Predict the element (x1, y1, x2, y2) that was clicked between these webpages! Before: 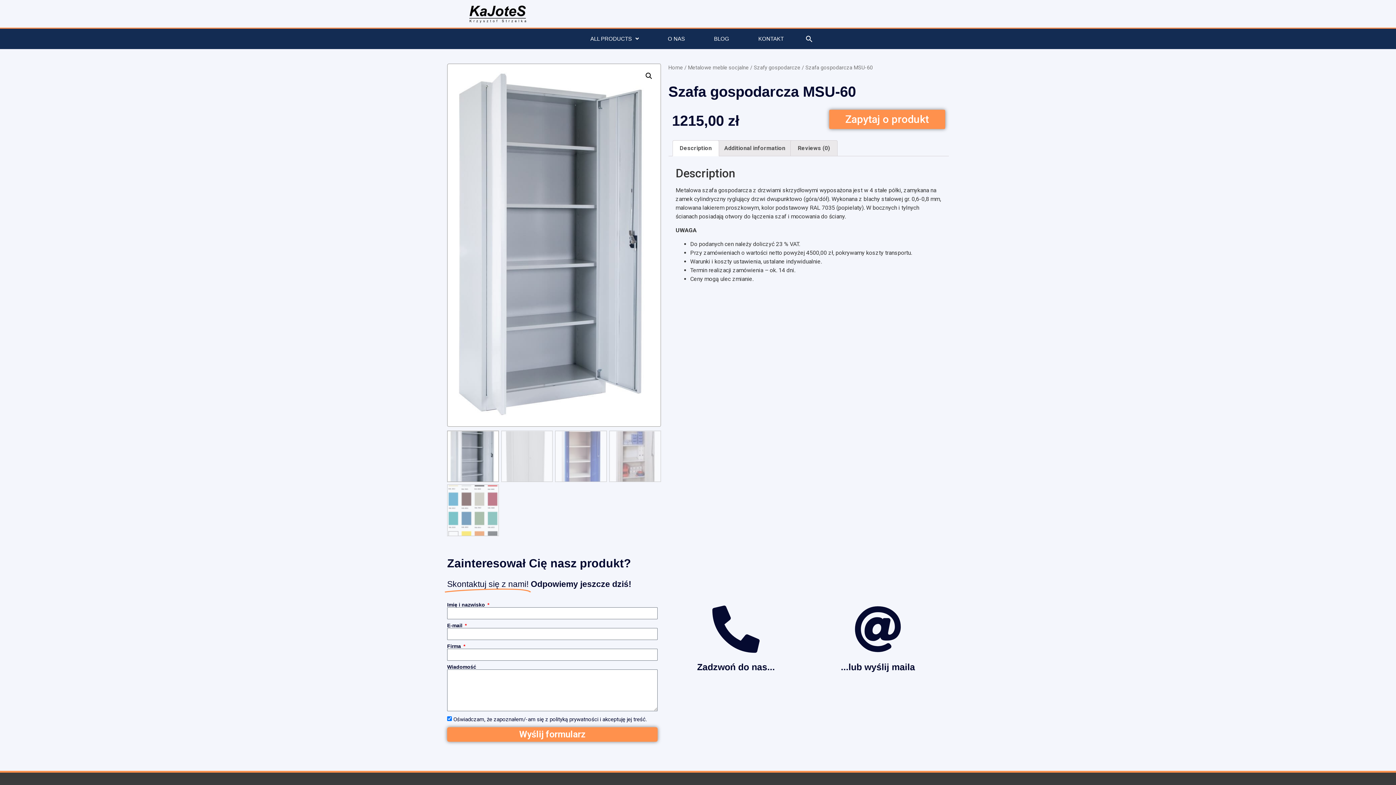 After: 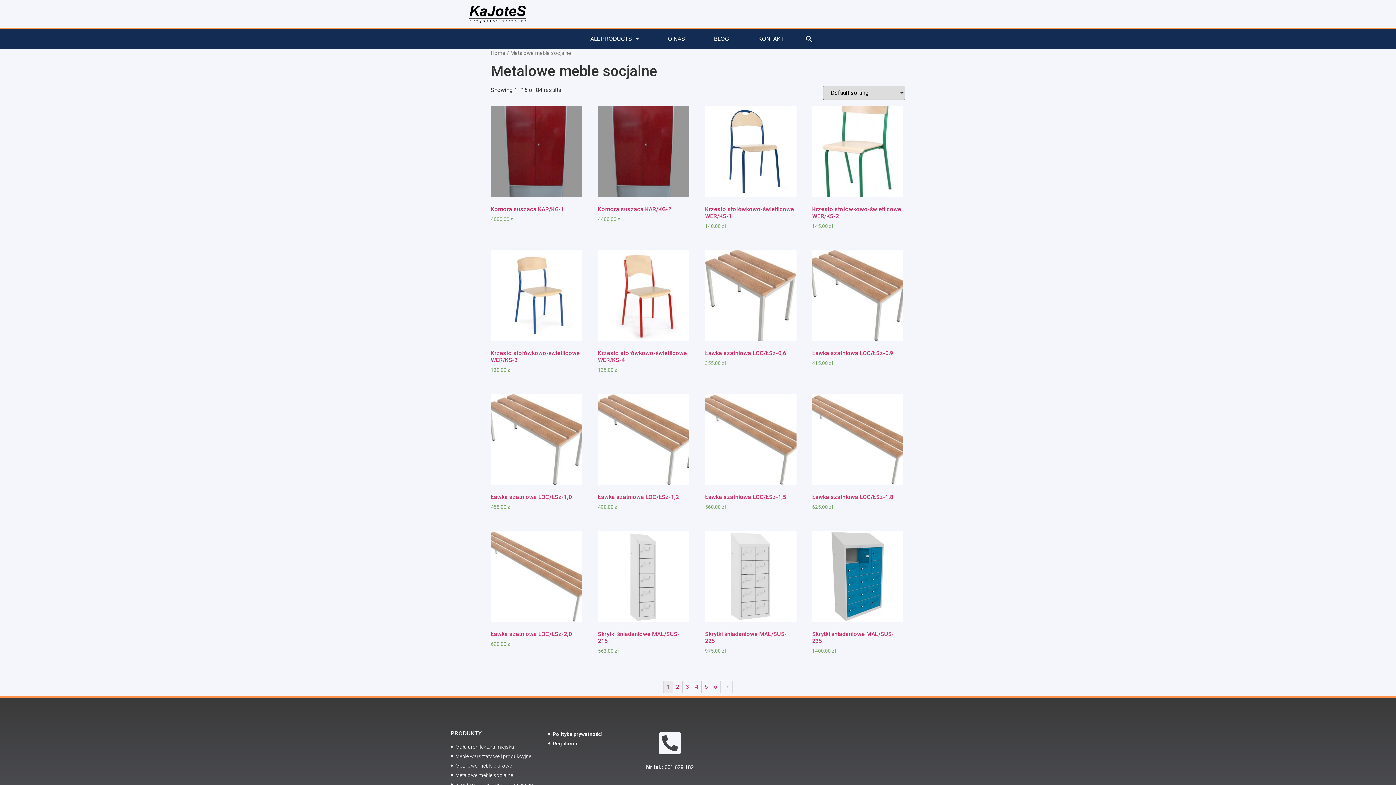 Action: label: Metalowe meble socjalne bbox: (688, 64, 748, 70)